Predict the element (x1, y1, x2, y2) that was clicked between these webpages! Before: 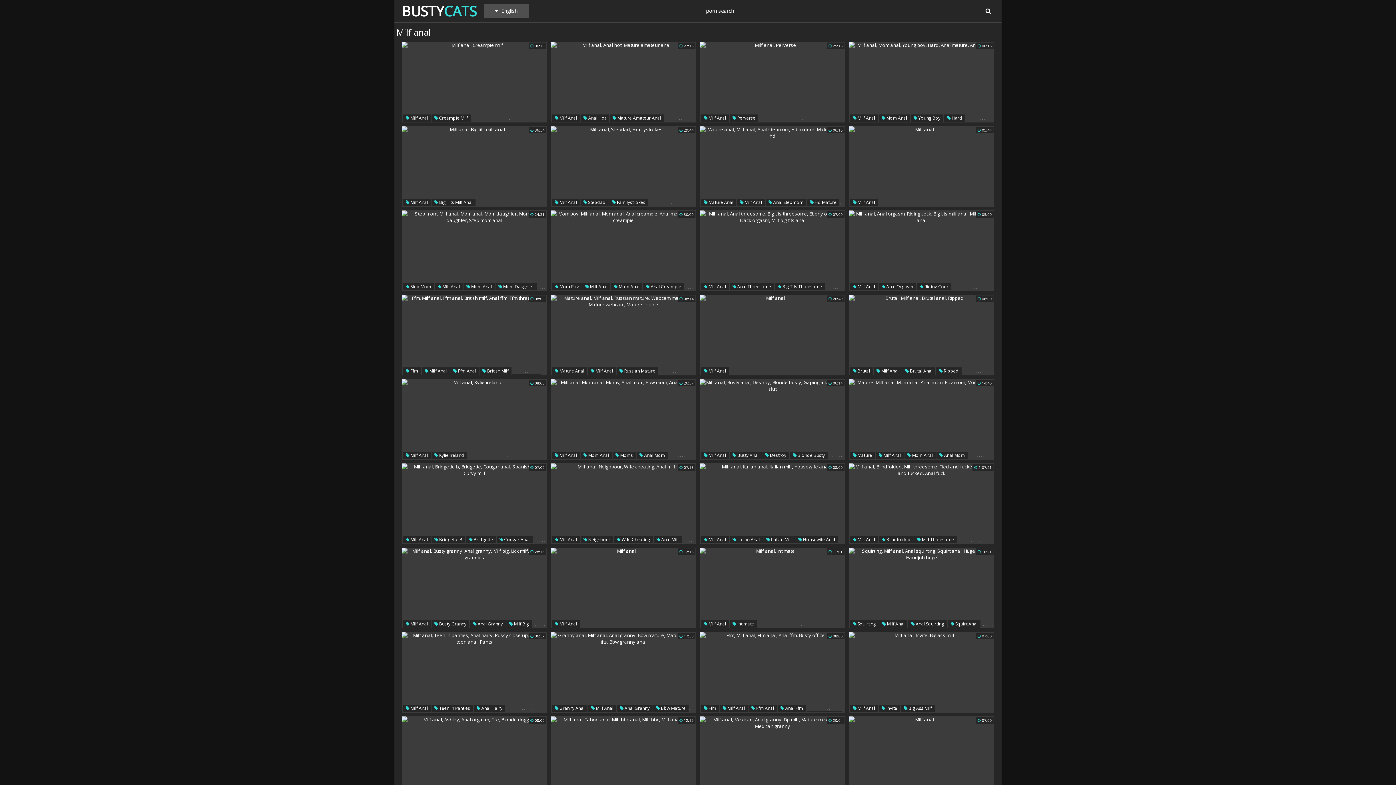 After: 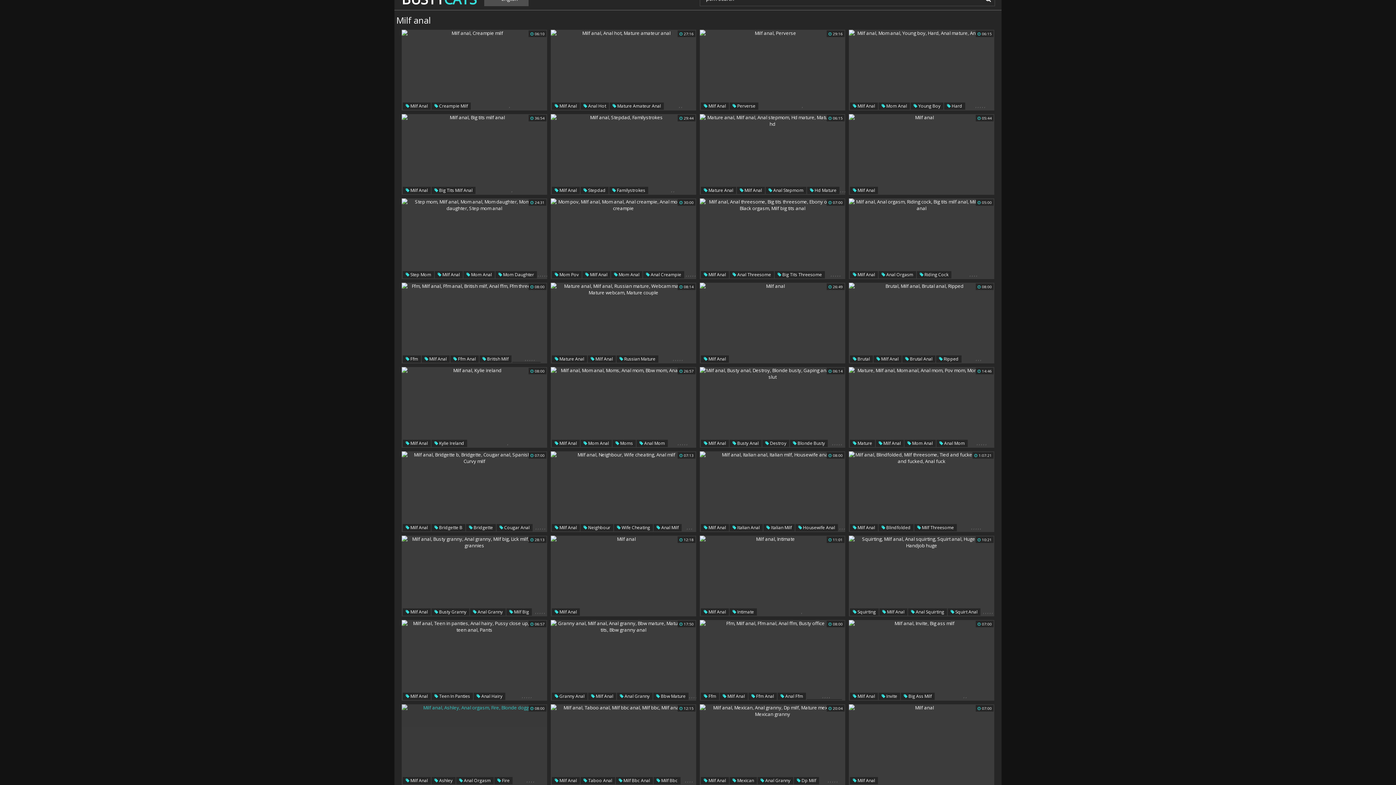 Action: bbox: (401, 716, 547, 797)